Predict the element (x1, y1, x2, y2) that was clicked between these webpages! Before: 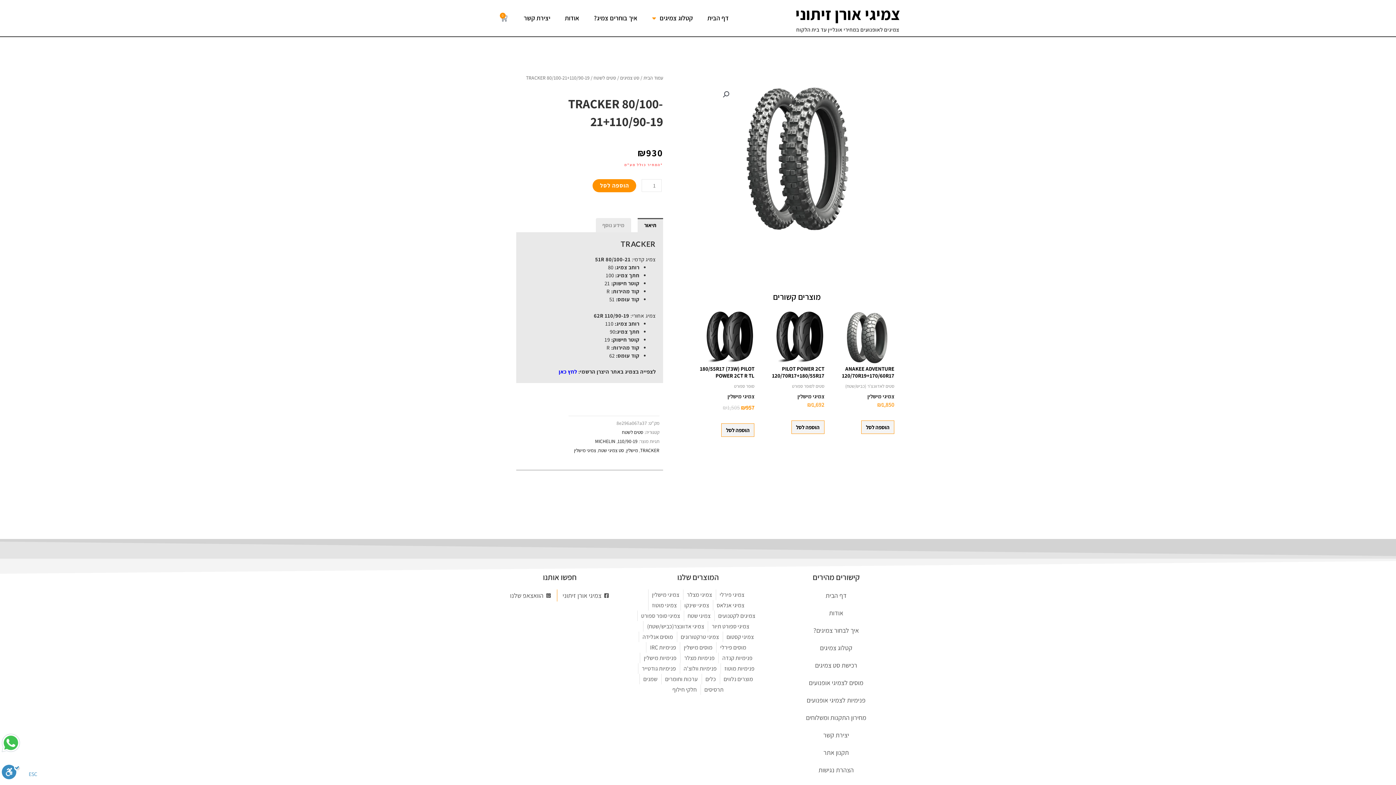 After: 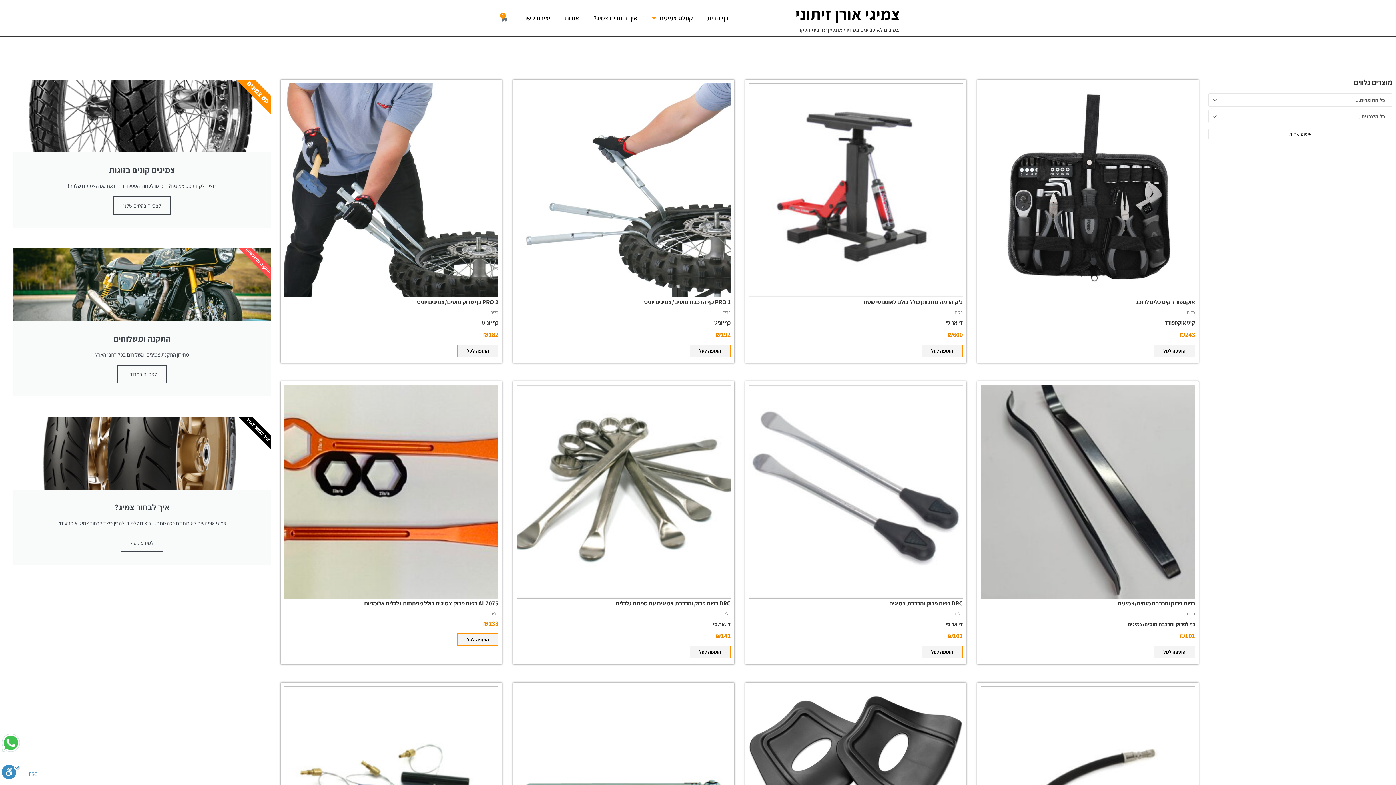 Action: bbox: (723, 674, 753, 684) label: מוצרים נלווים